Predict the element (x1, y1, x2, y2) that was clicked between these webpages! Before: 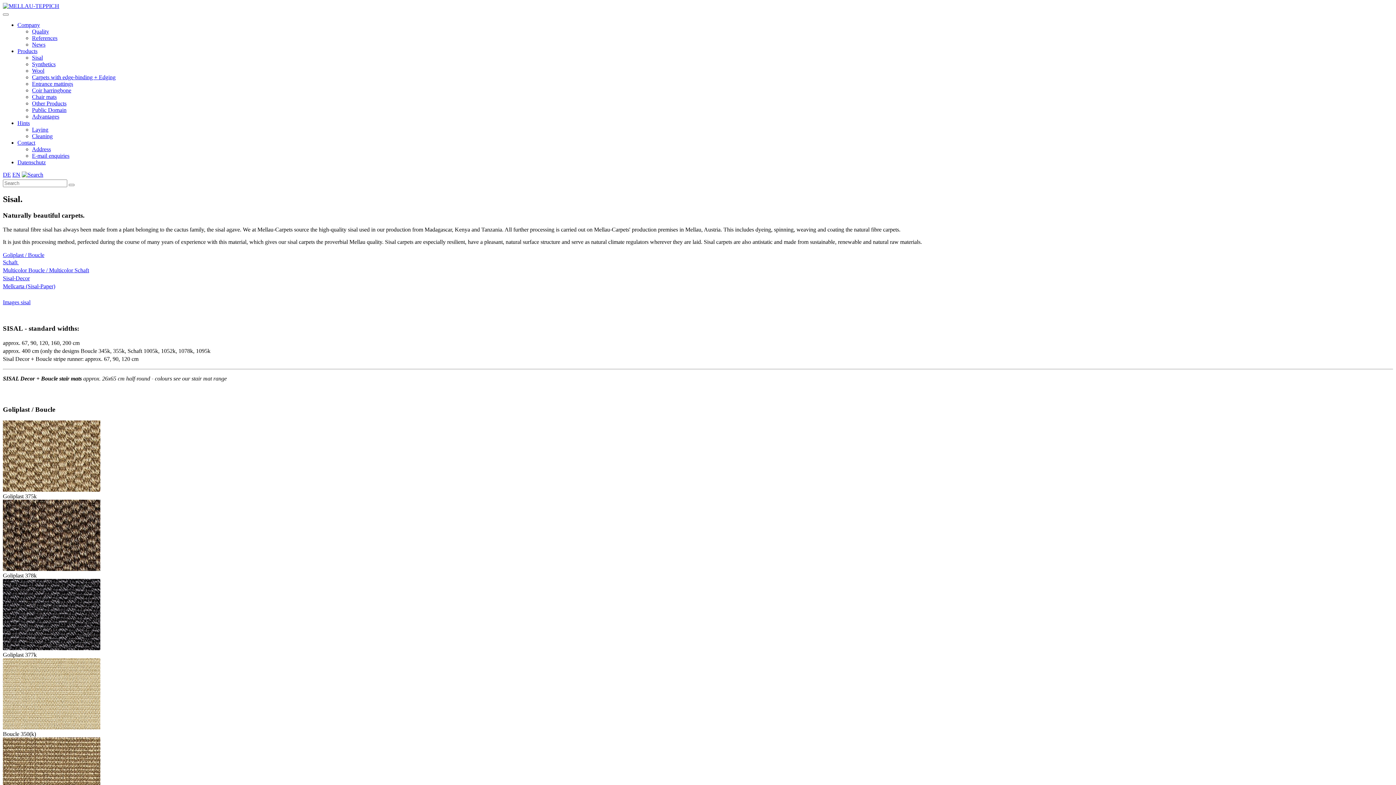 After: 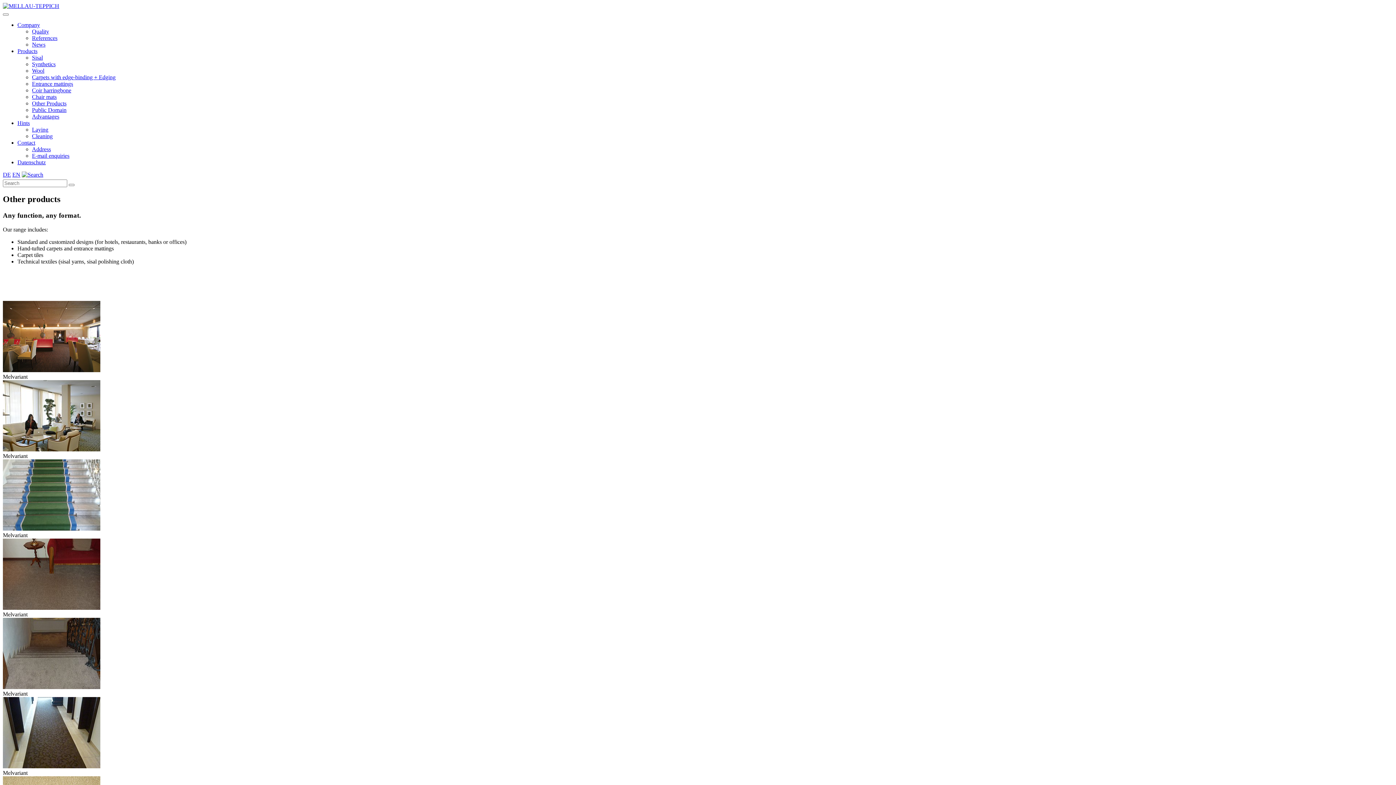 Action: label: Other Products bbox: (32, 100, 66, 106)